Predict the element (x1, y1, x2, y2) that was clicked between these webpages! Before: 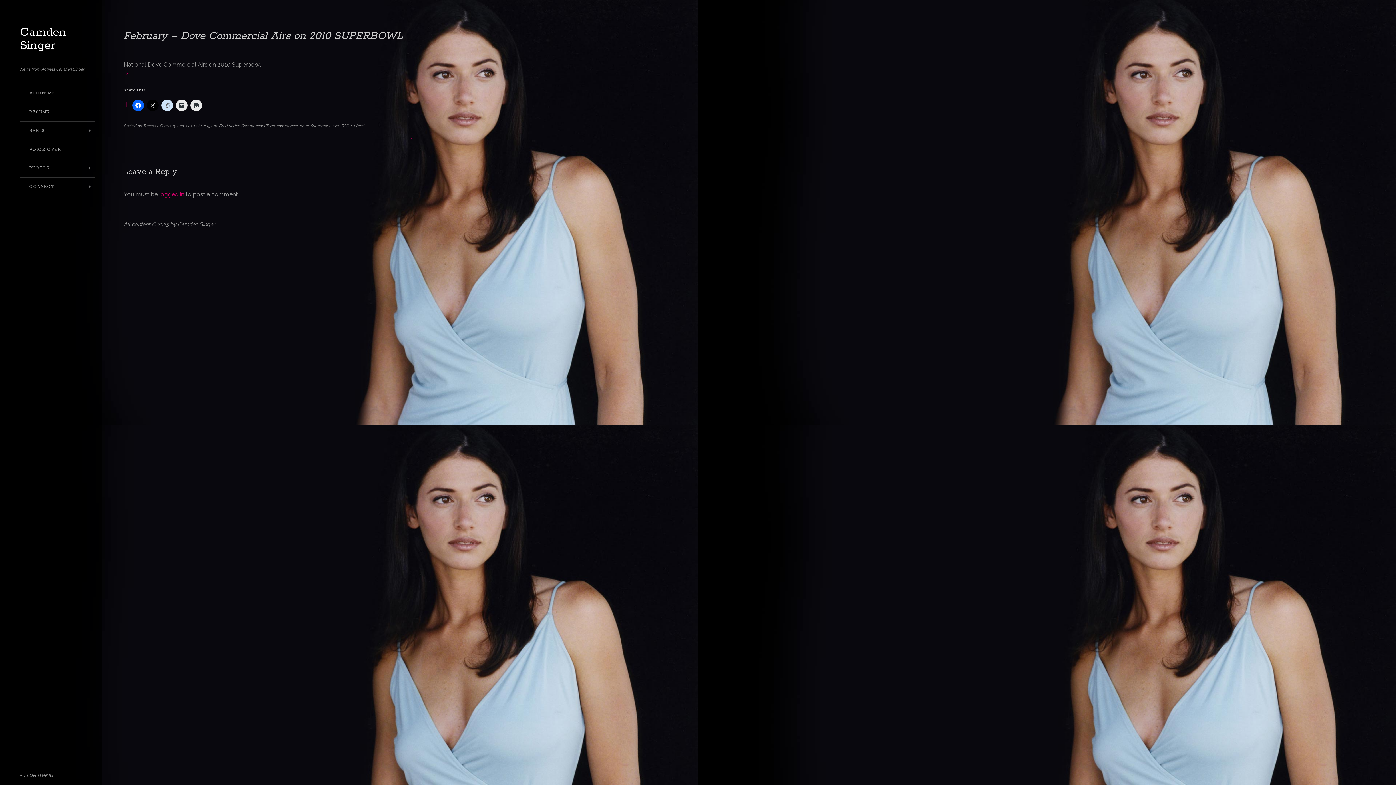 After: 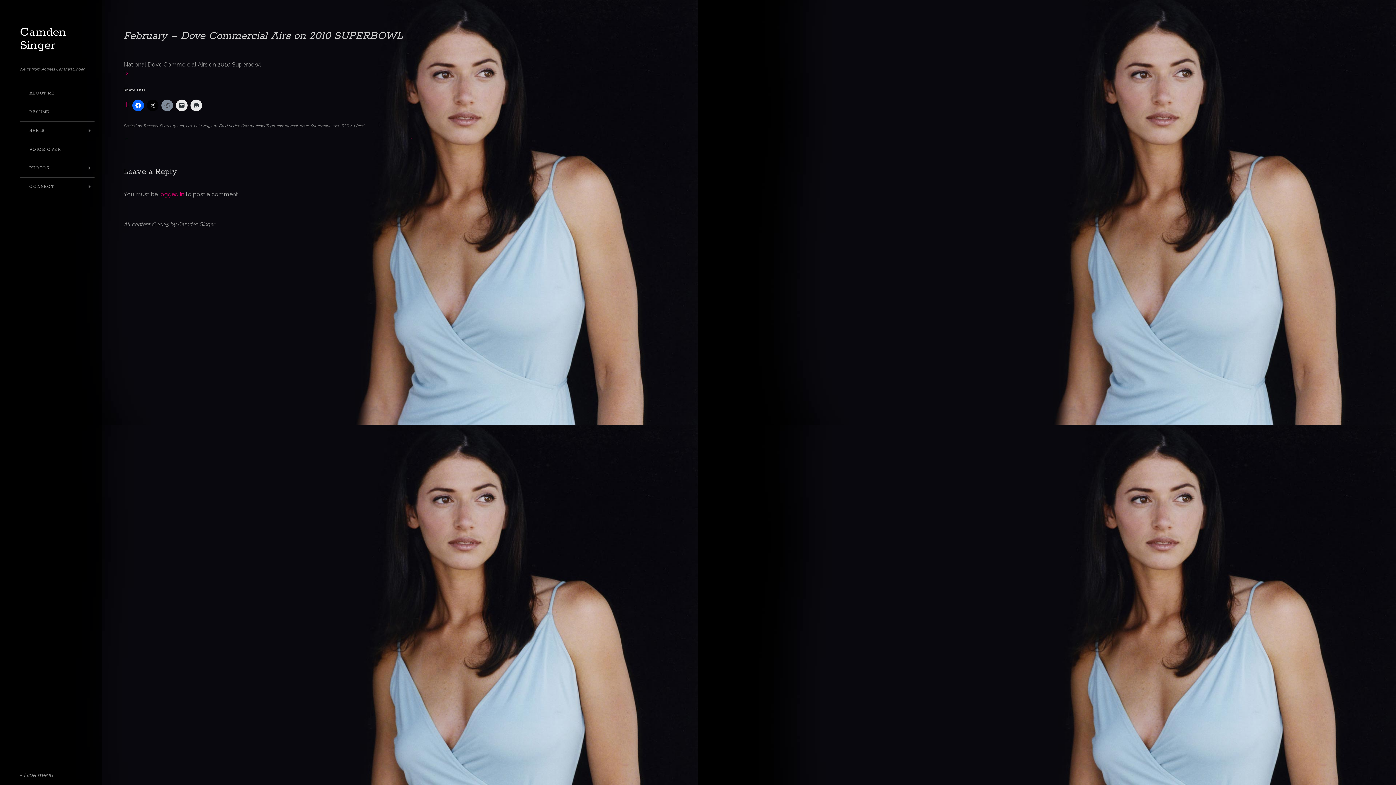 Action: bbox: (161, 99, 173, 111)